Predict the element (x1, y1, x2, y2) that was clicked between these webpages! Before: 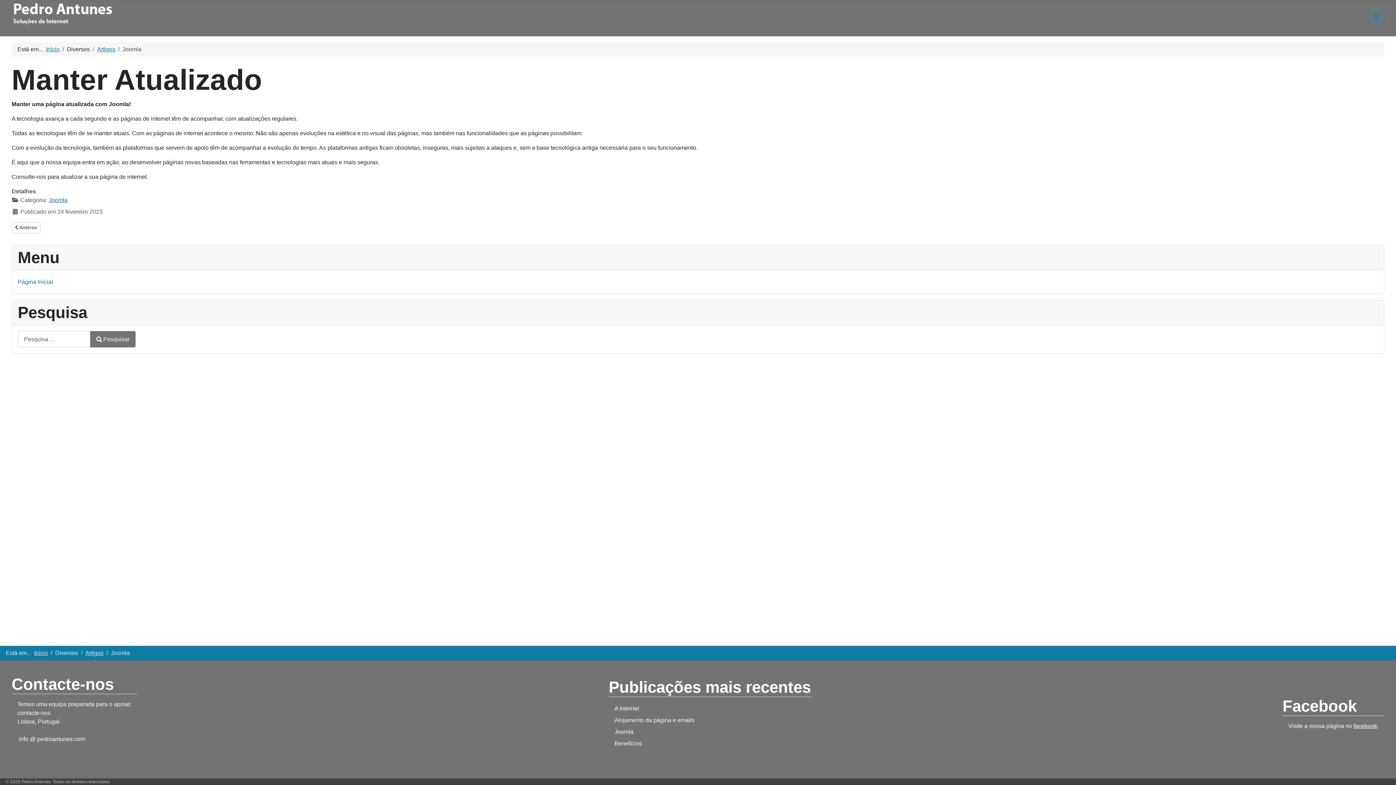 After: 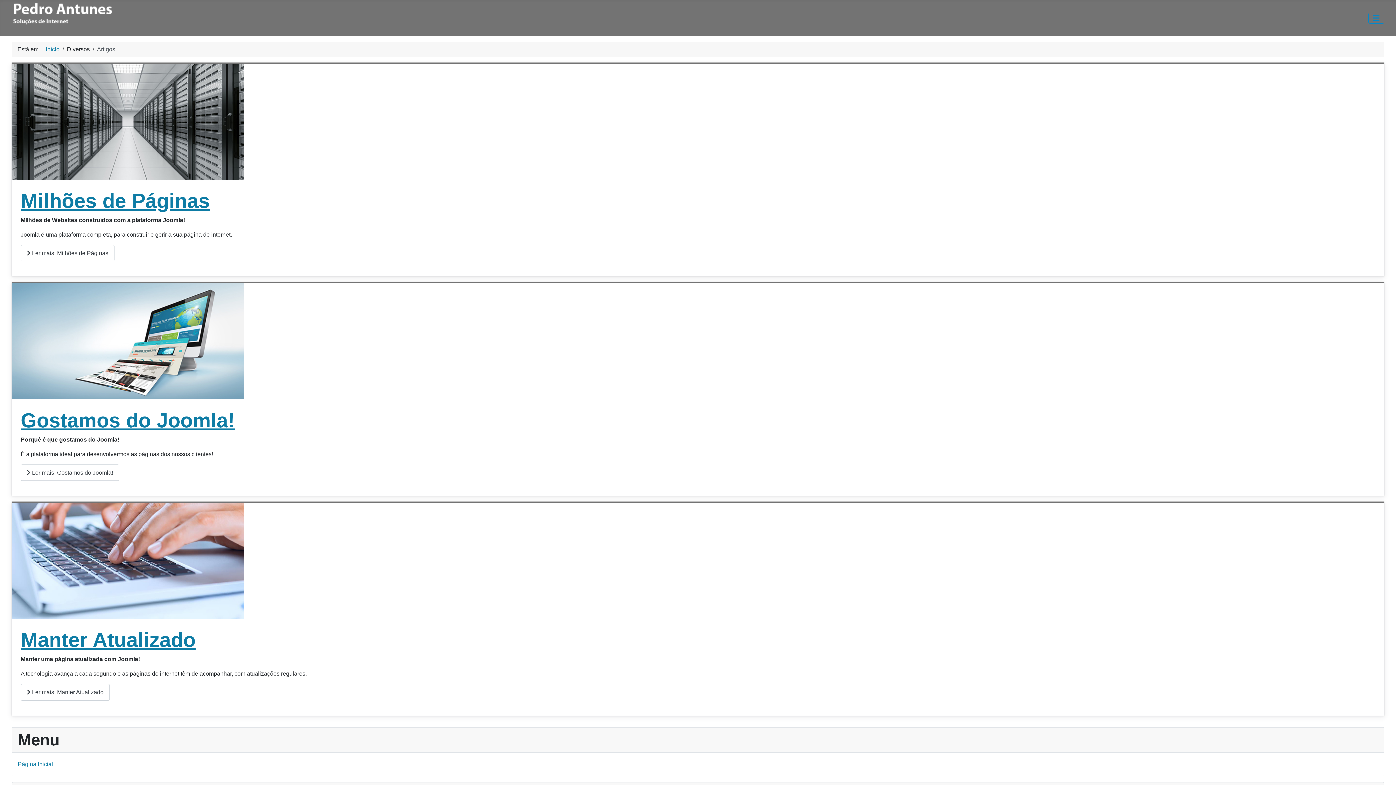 Action: label: Joomla bbox: (48, 197, 67, 203)